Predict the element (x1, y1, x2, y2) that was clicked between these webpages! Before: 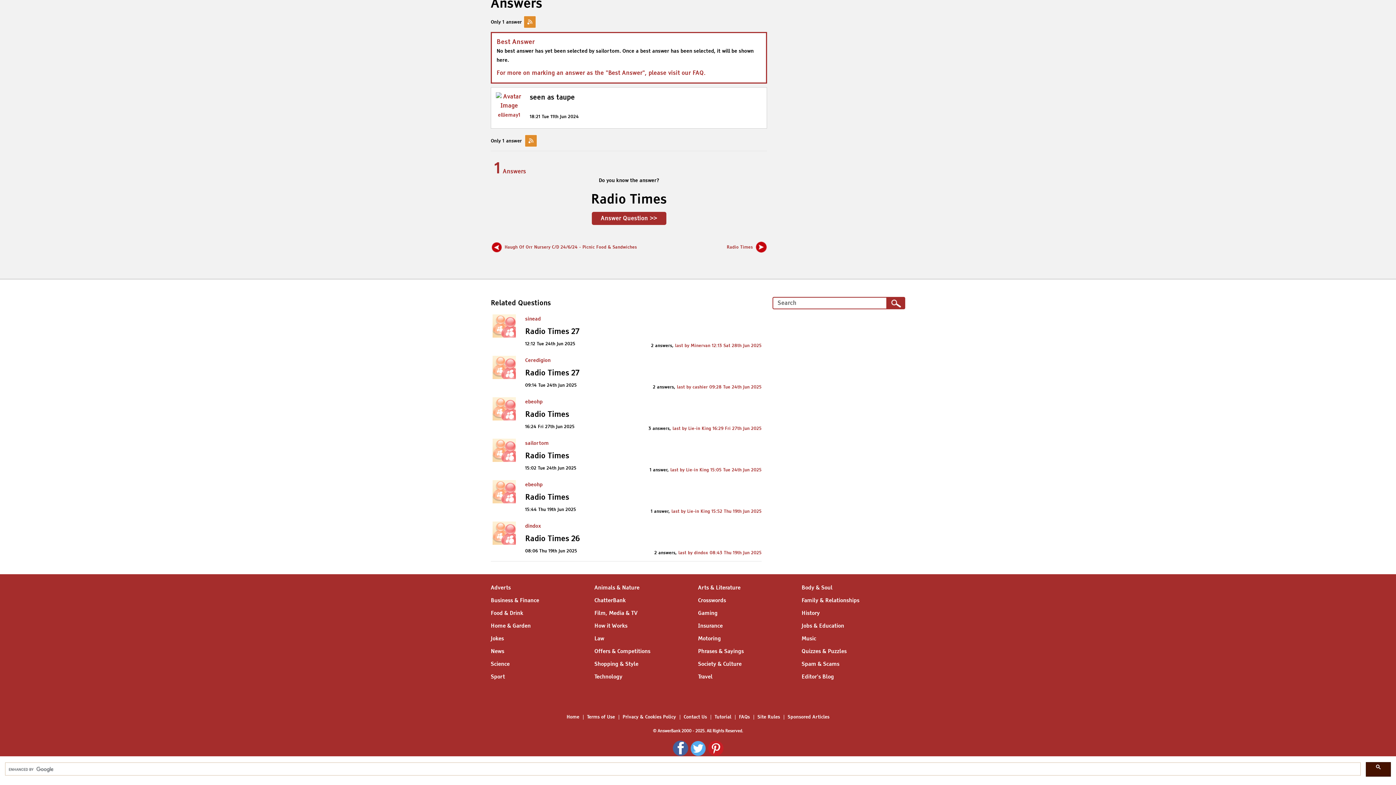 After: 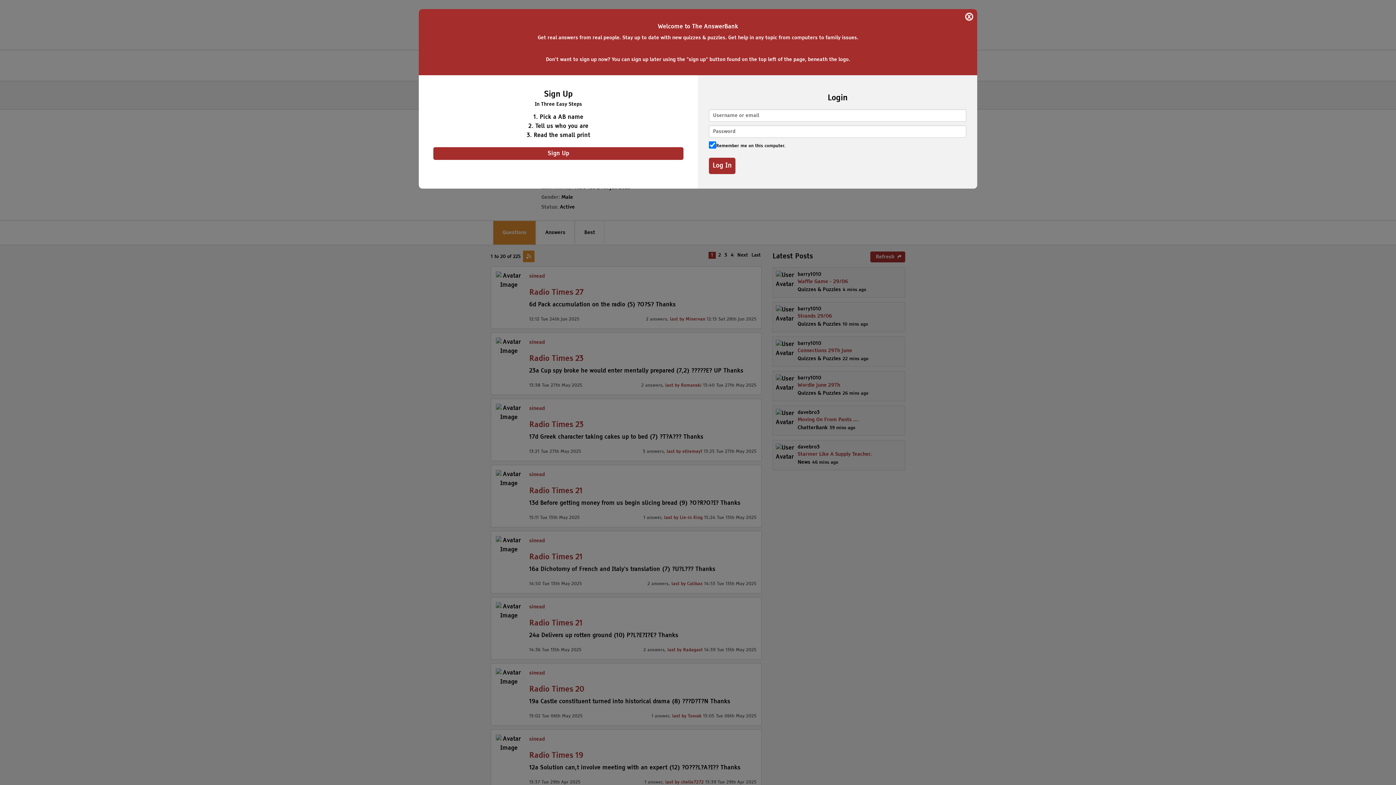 Action: label: sinead bbox: (525, 316, 540, 321)